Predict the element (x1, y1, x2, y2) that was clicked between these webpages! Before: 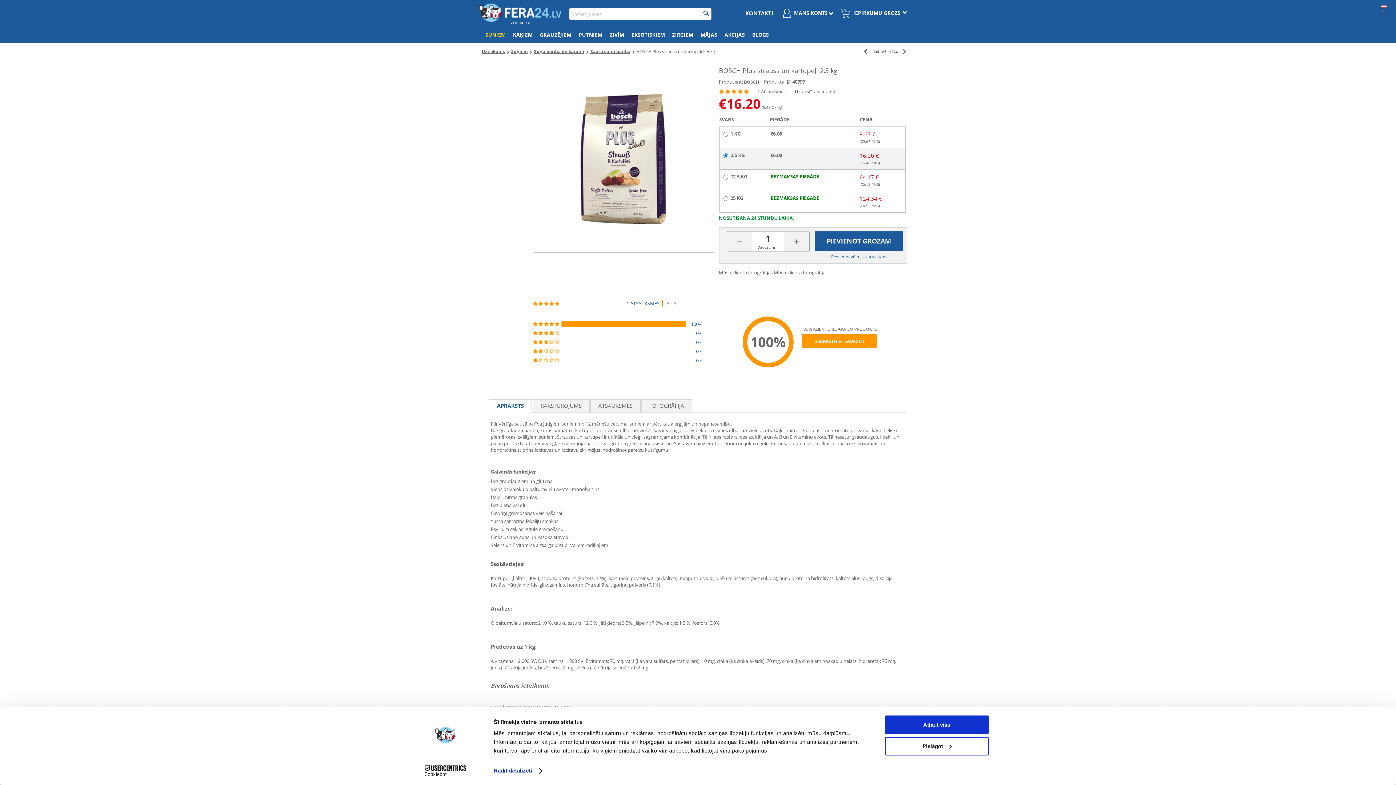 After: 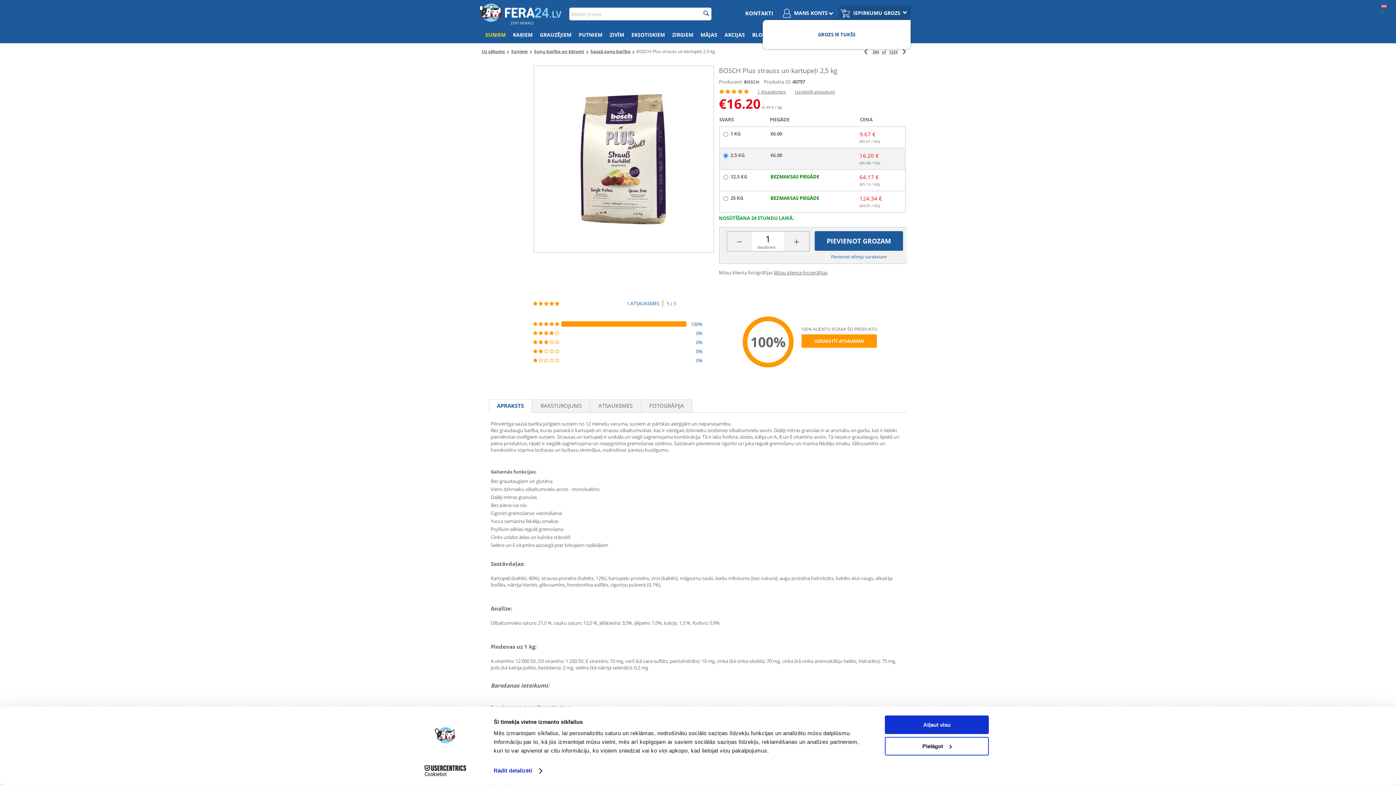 Action: bbox: (838, 5, 910, 20) label: IEPIRKUMU GROZS
0